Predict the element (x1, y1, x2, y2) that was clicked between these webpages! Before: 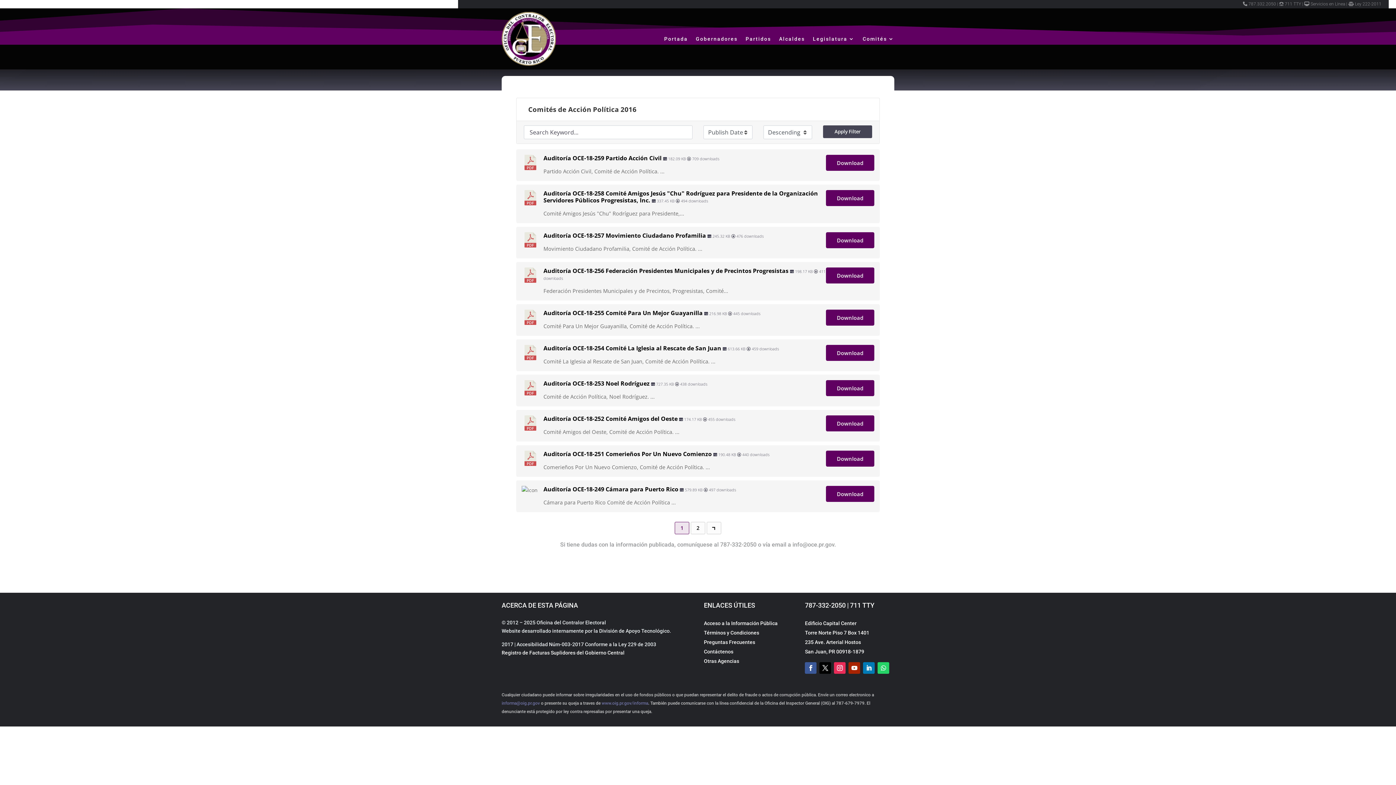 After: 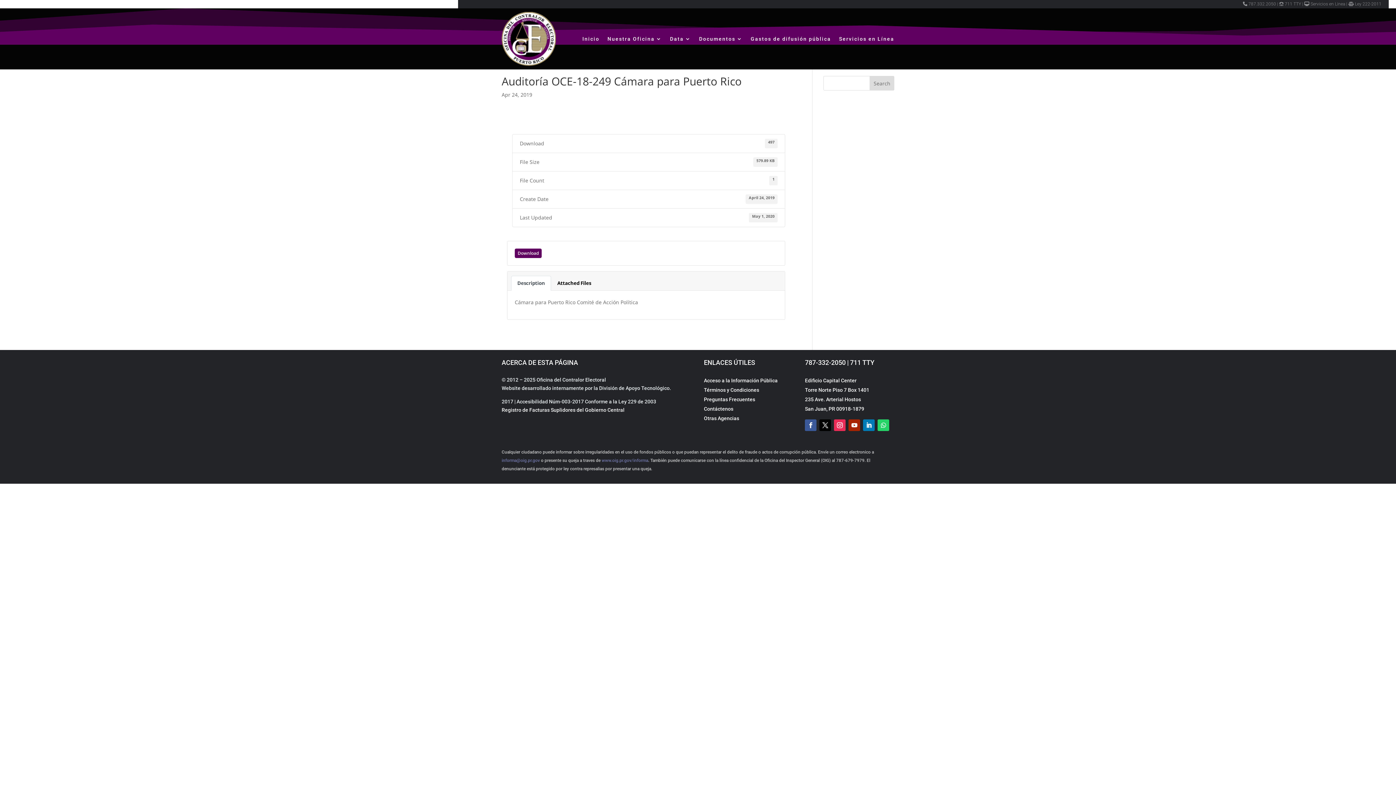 Action: label: Auditoría OCE-18-249 Cámara para Puerto Rico bbox: (543, 485, 678, 493)